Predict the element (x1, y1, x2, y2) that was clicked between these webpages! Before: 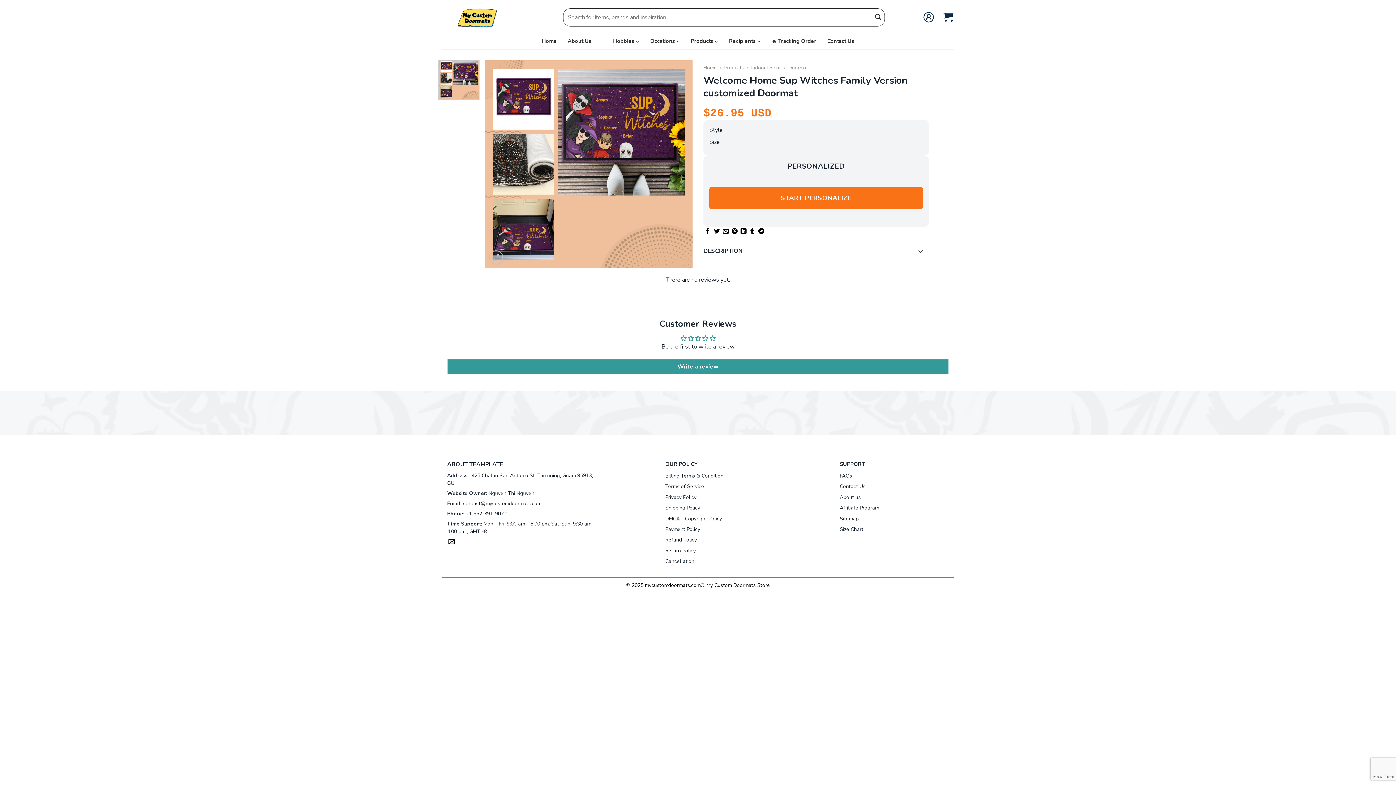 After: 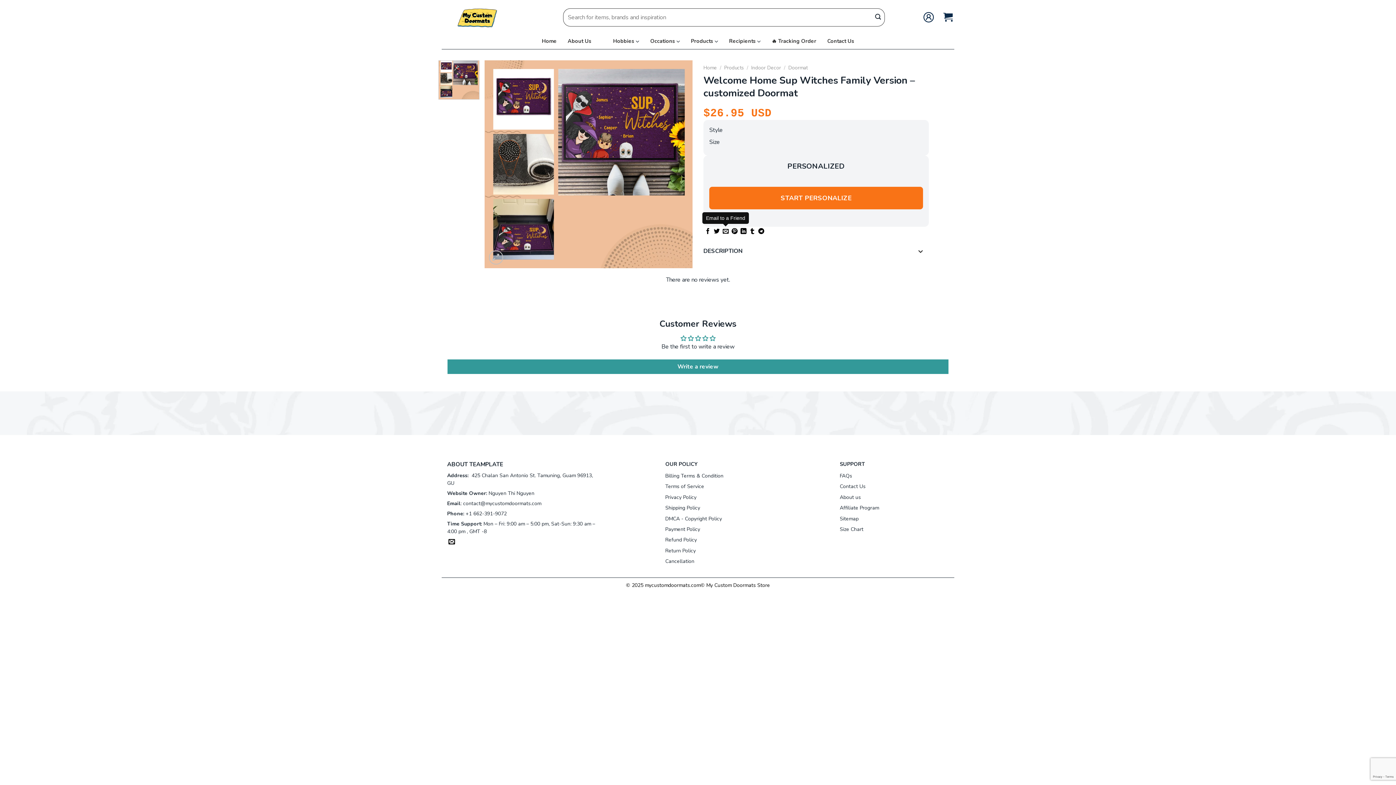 Action: label: Email to a Friend bbox: (722, 228, 728, 234)